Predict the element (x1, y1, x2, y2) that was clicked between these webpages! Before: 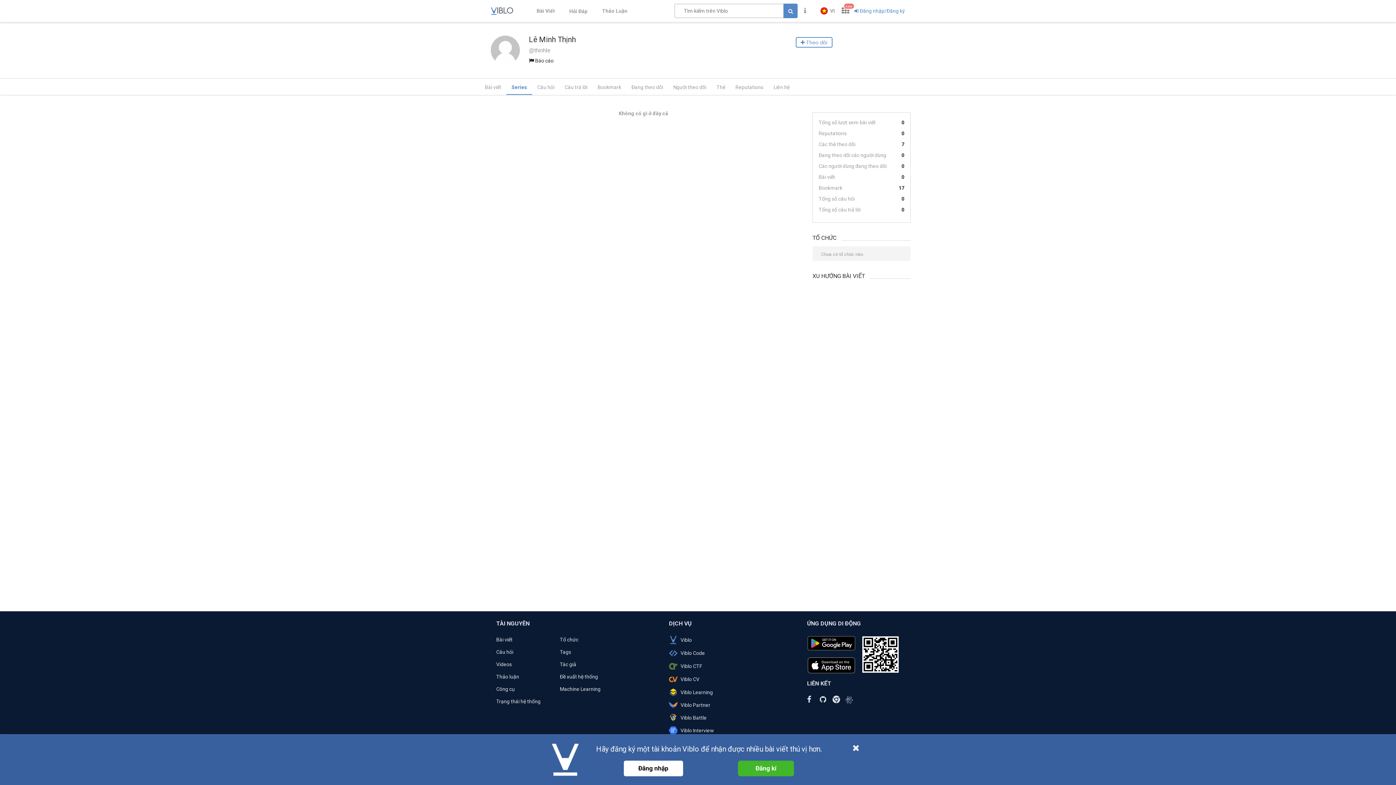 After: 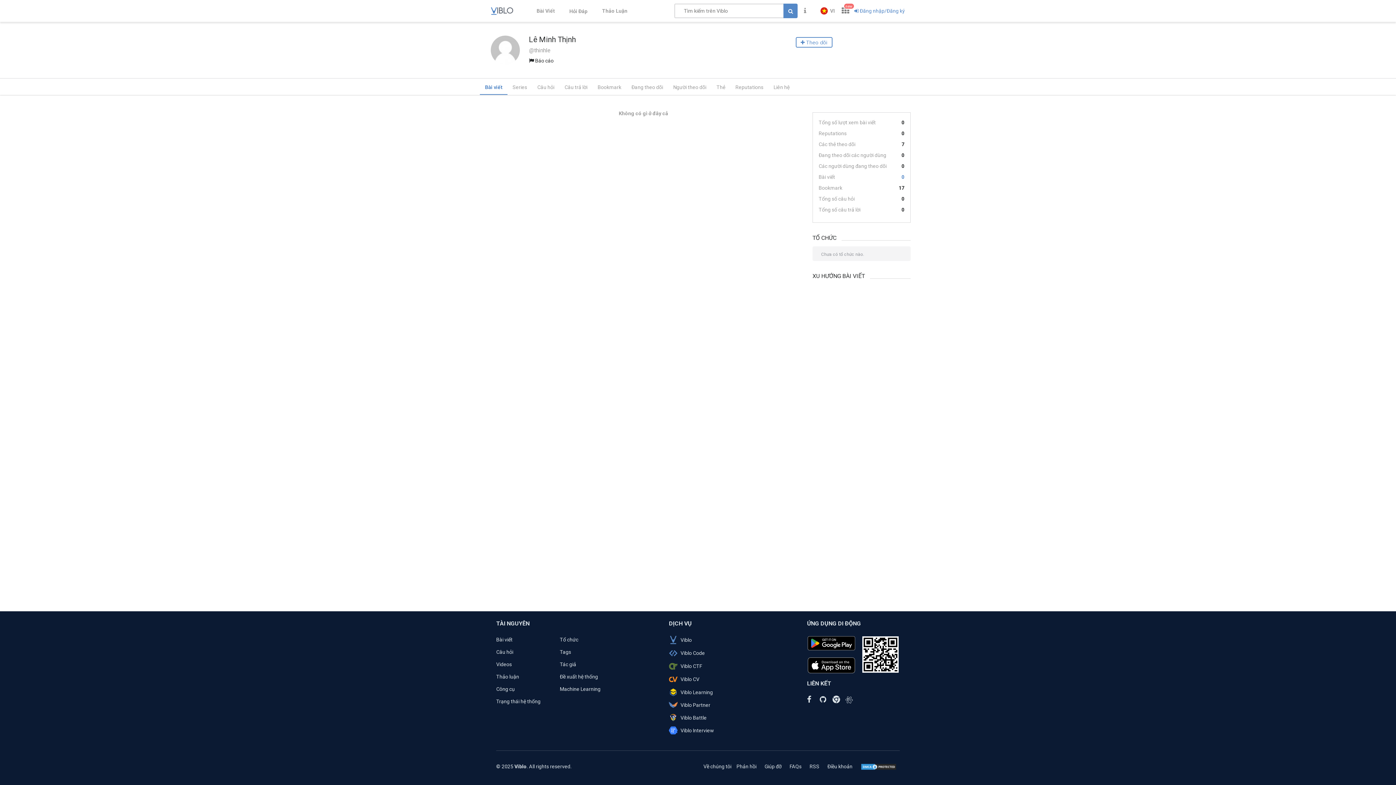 Action: bbox: (818, 173, 904, 184) label: Bài viết

0